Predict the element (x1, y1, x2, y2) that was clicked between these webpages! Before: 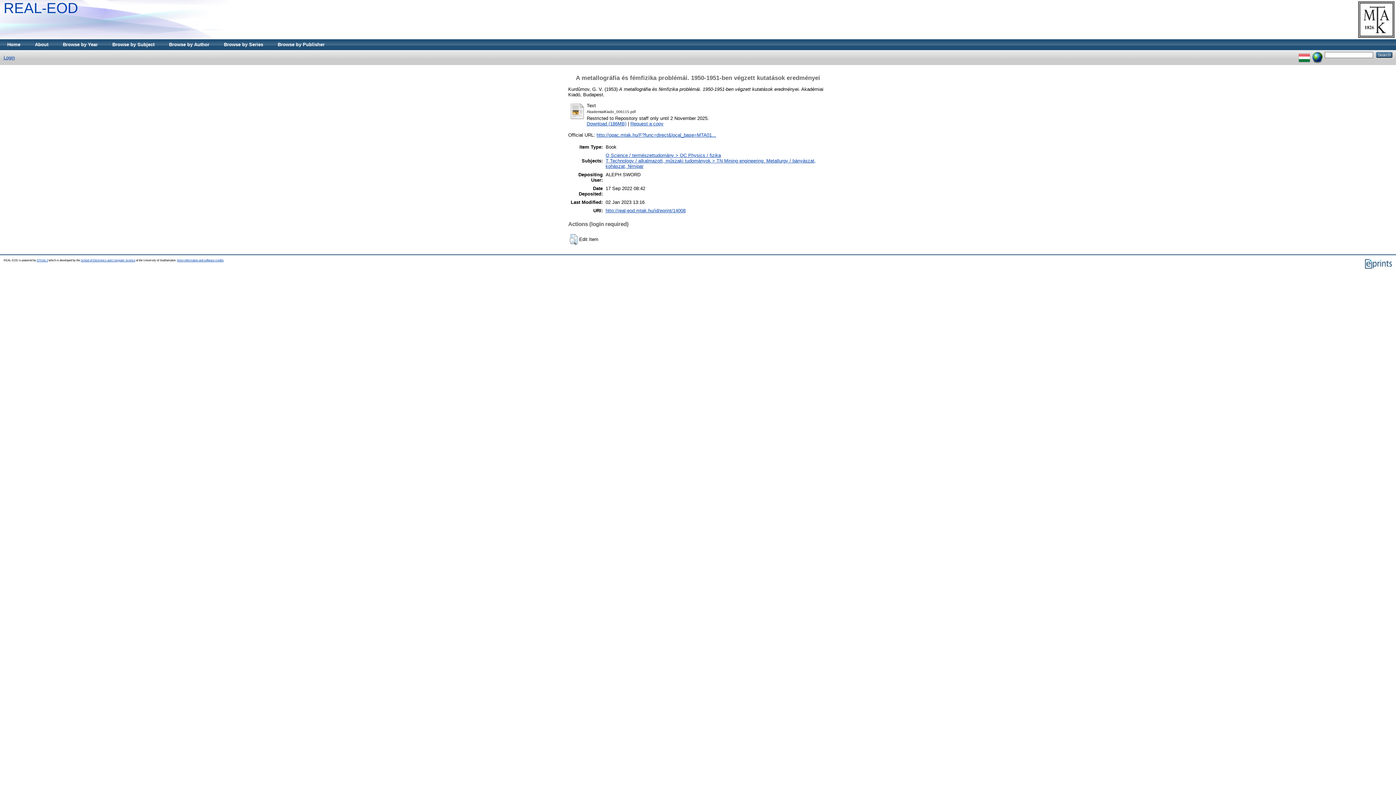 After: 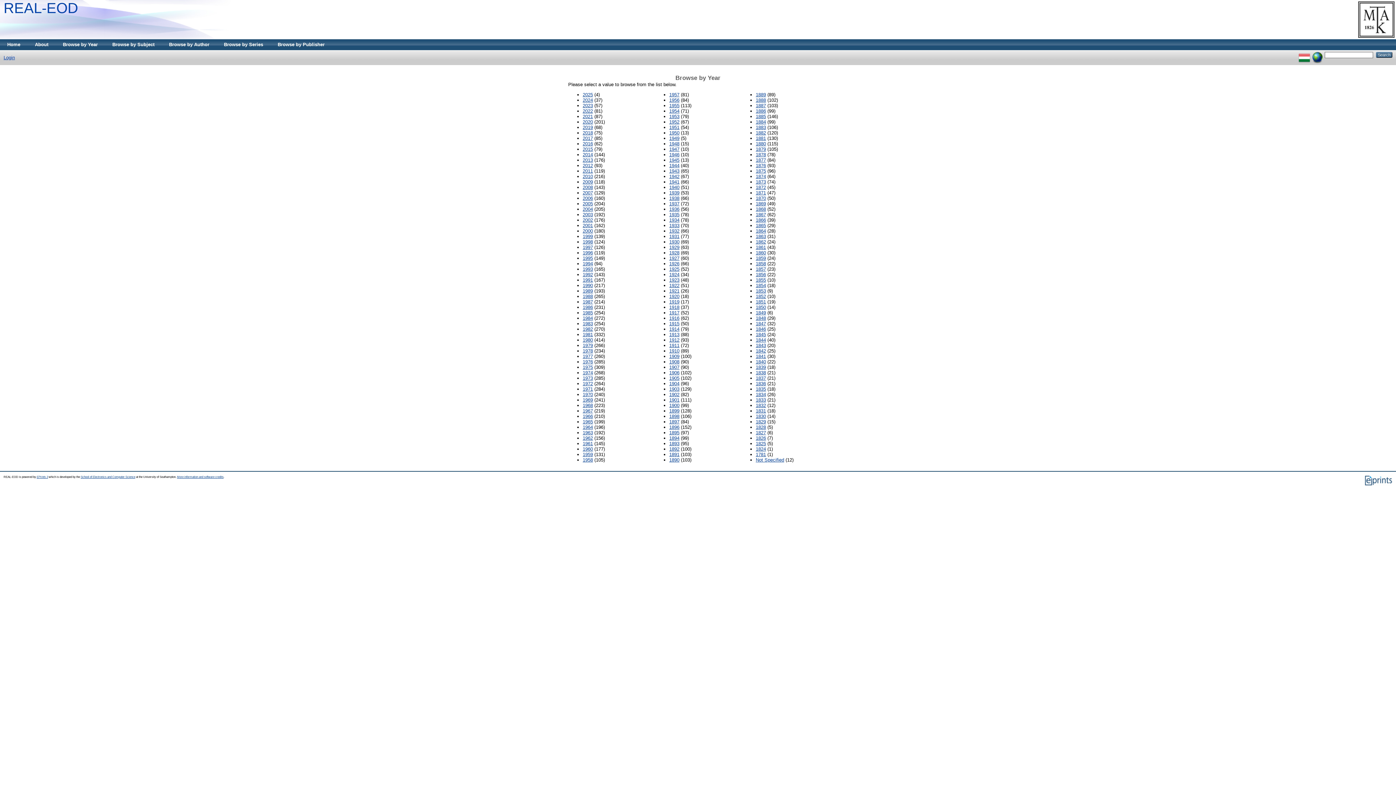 Action: label: Browse by Year bbox: (55, 39, 105, 50)